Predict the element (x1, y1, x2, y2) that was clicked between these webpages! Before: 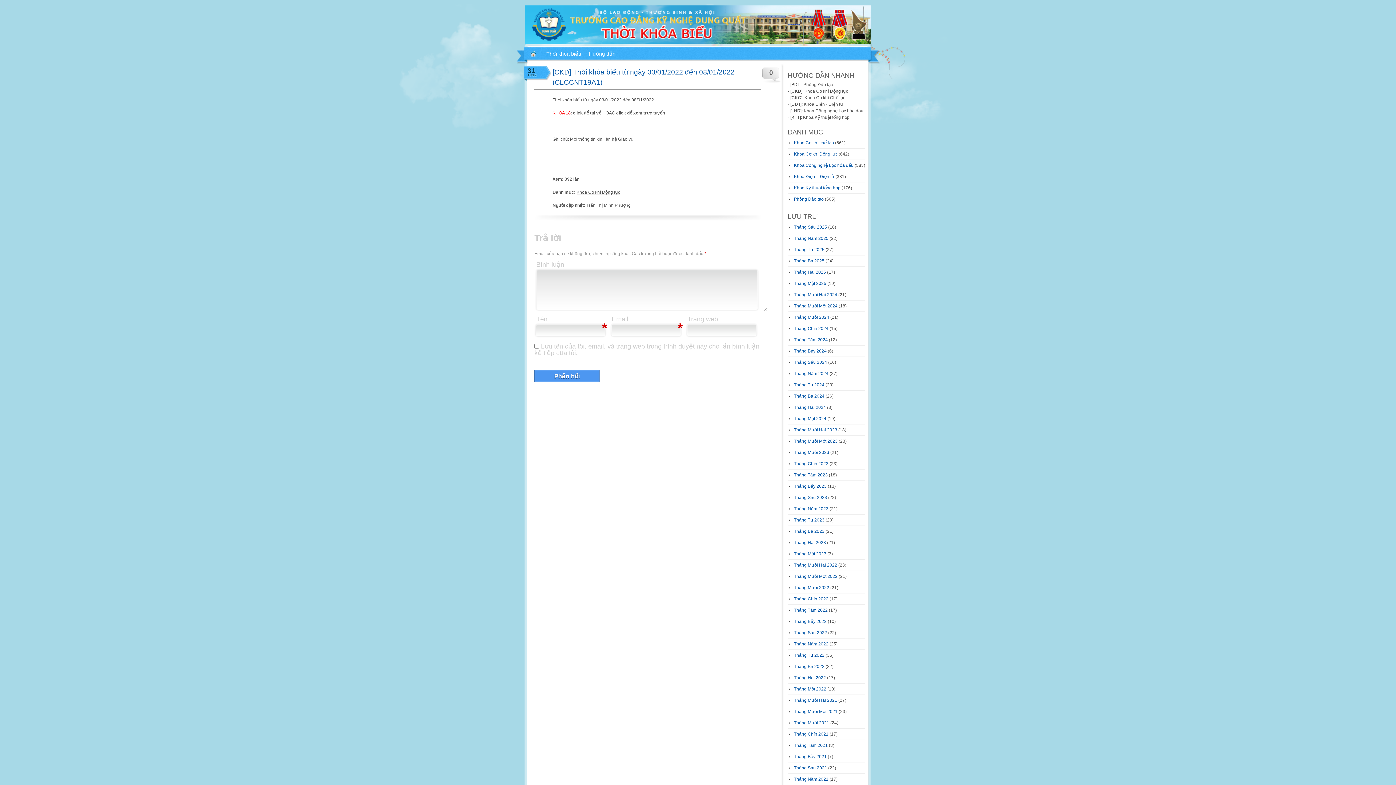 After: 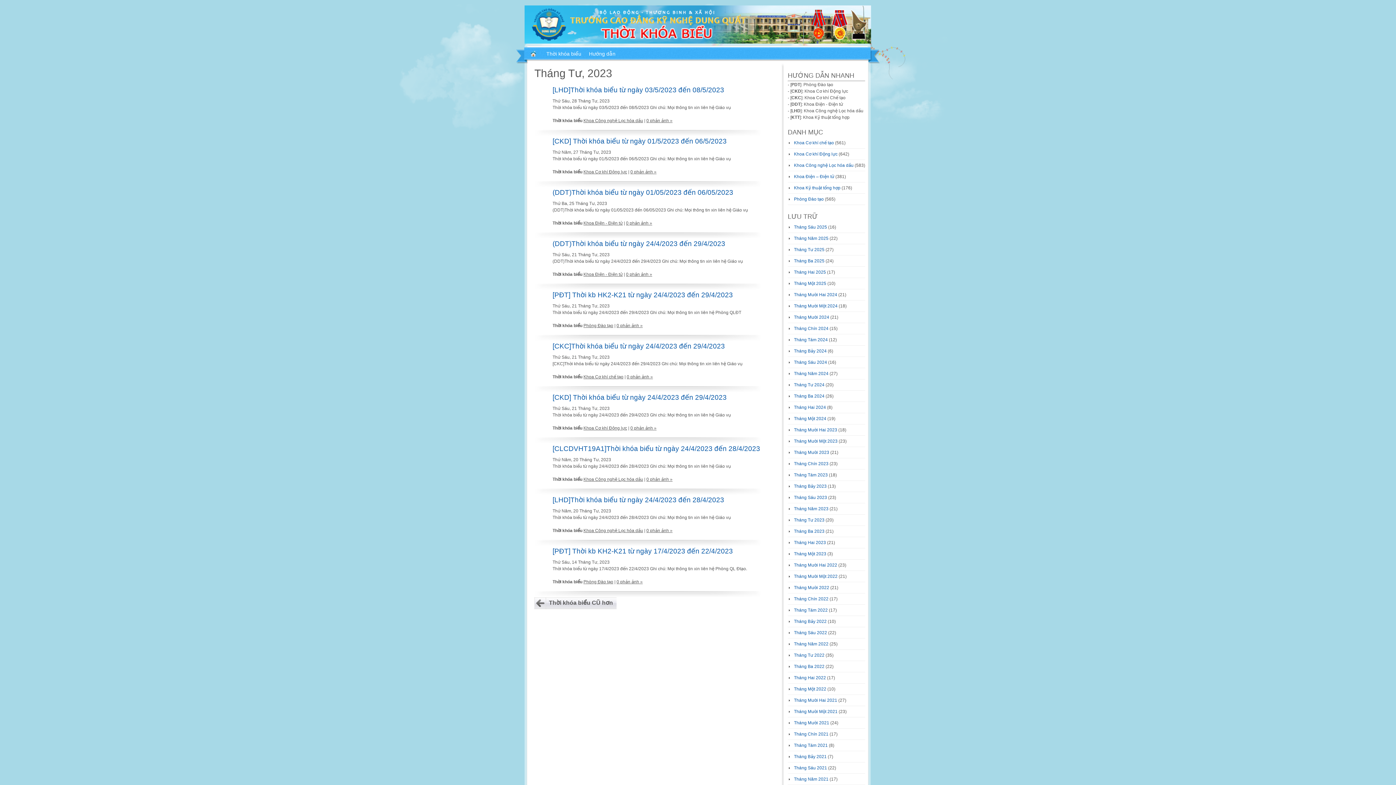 Action: bbox: (794, 517, 824, 522) label: Tháng Tư 2023